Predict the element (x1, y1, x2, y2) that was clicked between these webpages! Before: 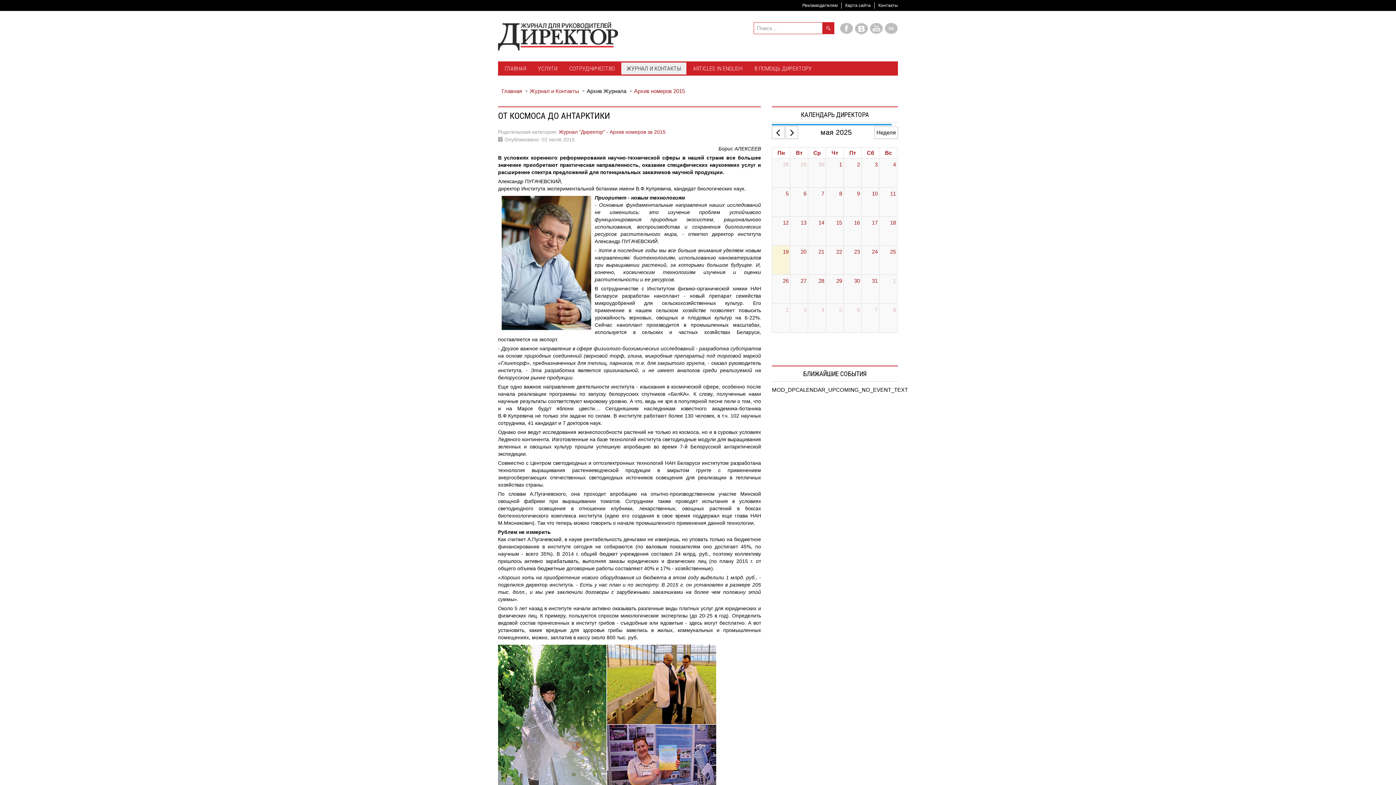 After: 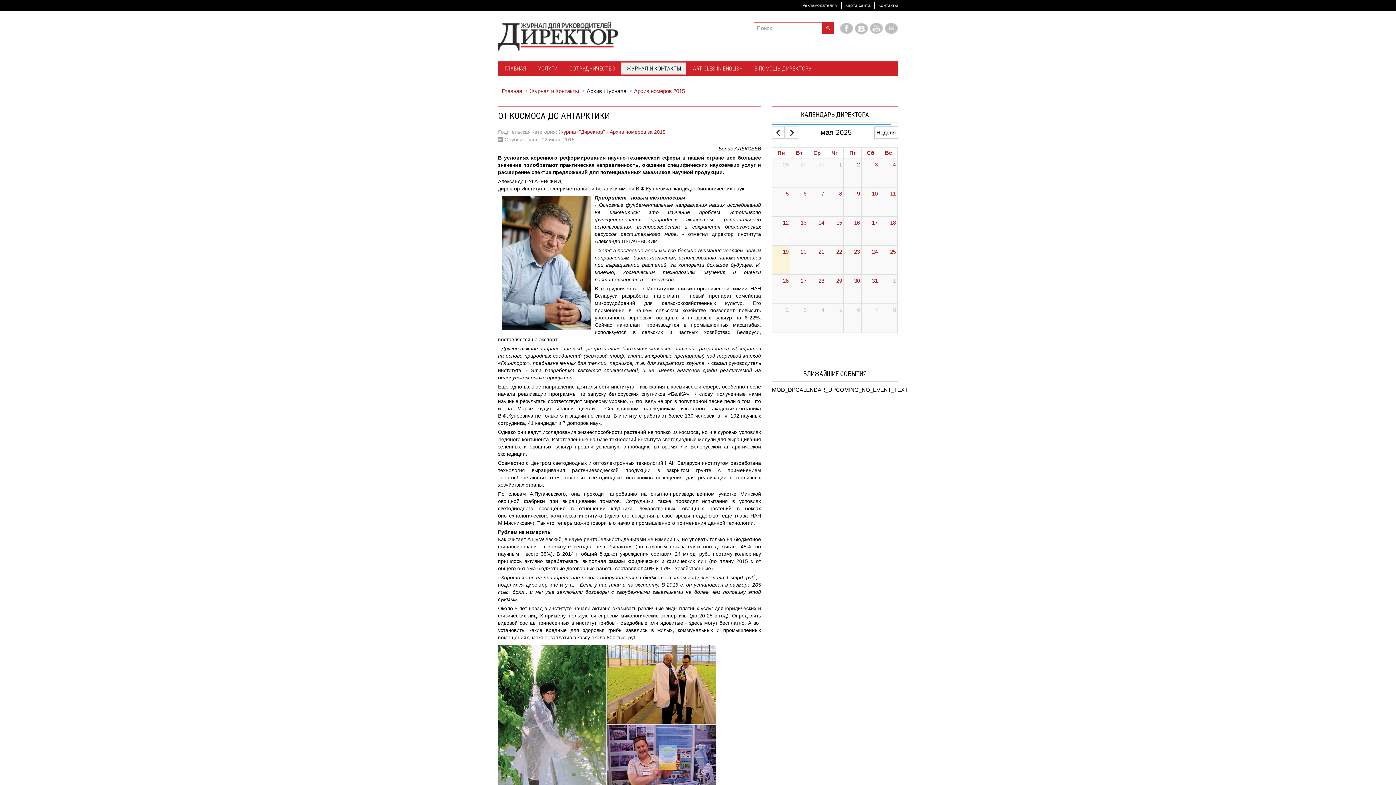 Action: label: May 5, 2025 bbox: (784, 187, 790, 199)